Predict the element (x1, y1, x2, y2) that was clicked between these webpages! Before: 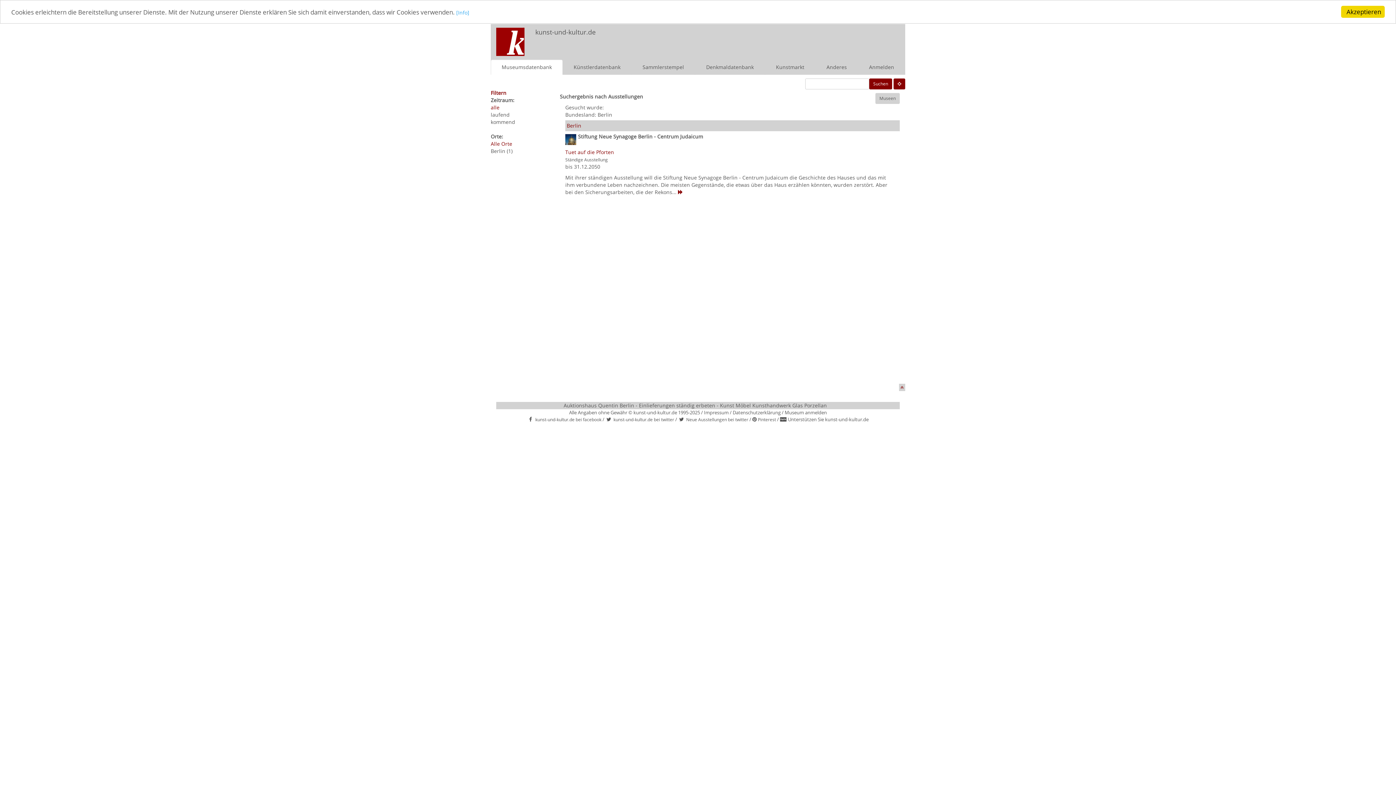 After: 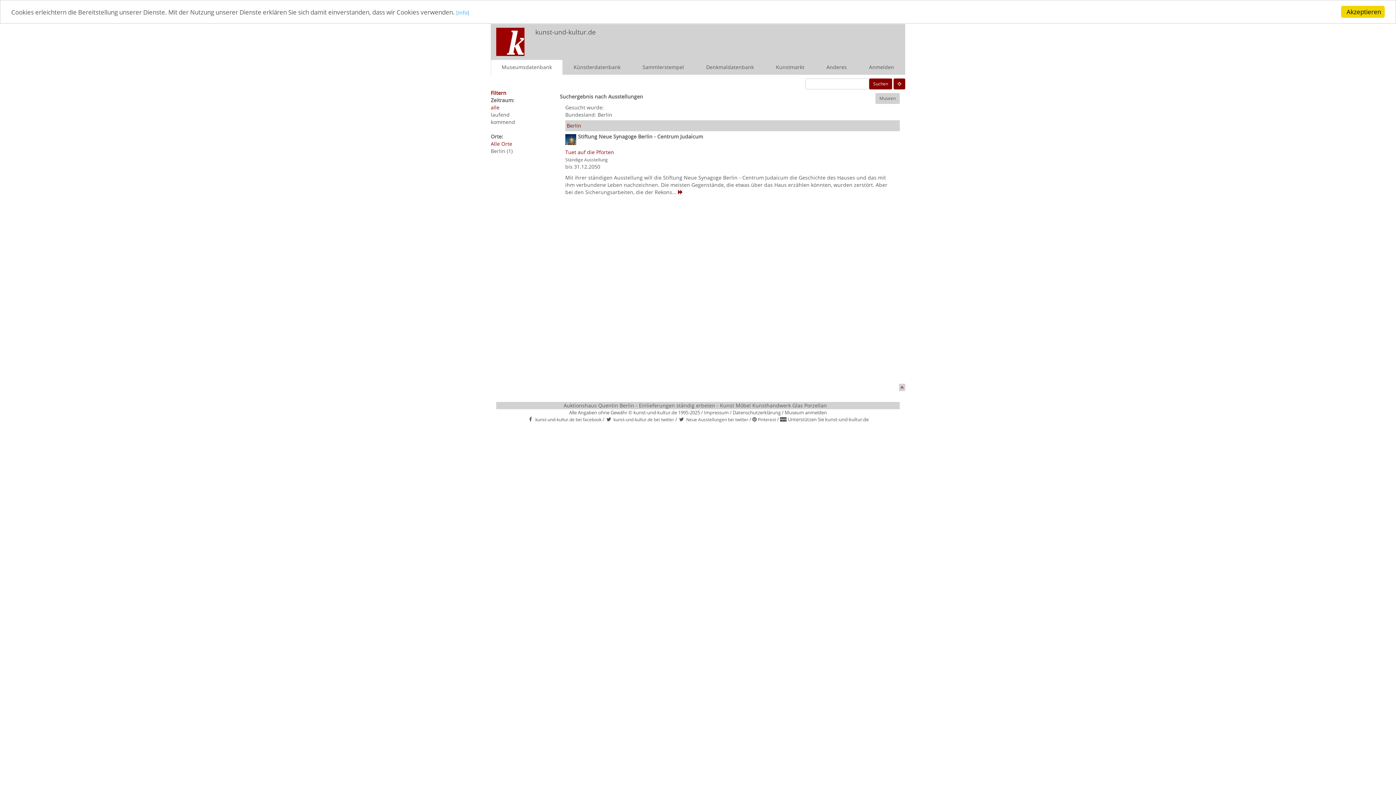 Action: bbox: (613, 415, 674, 422) label: kunst-und-kultur.de bei twitter